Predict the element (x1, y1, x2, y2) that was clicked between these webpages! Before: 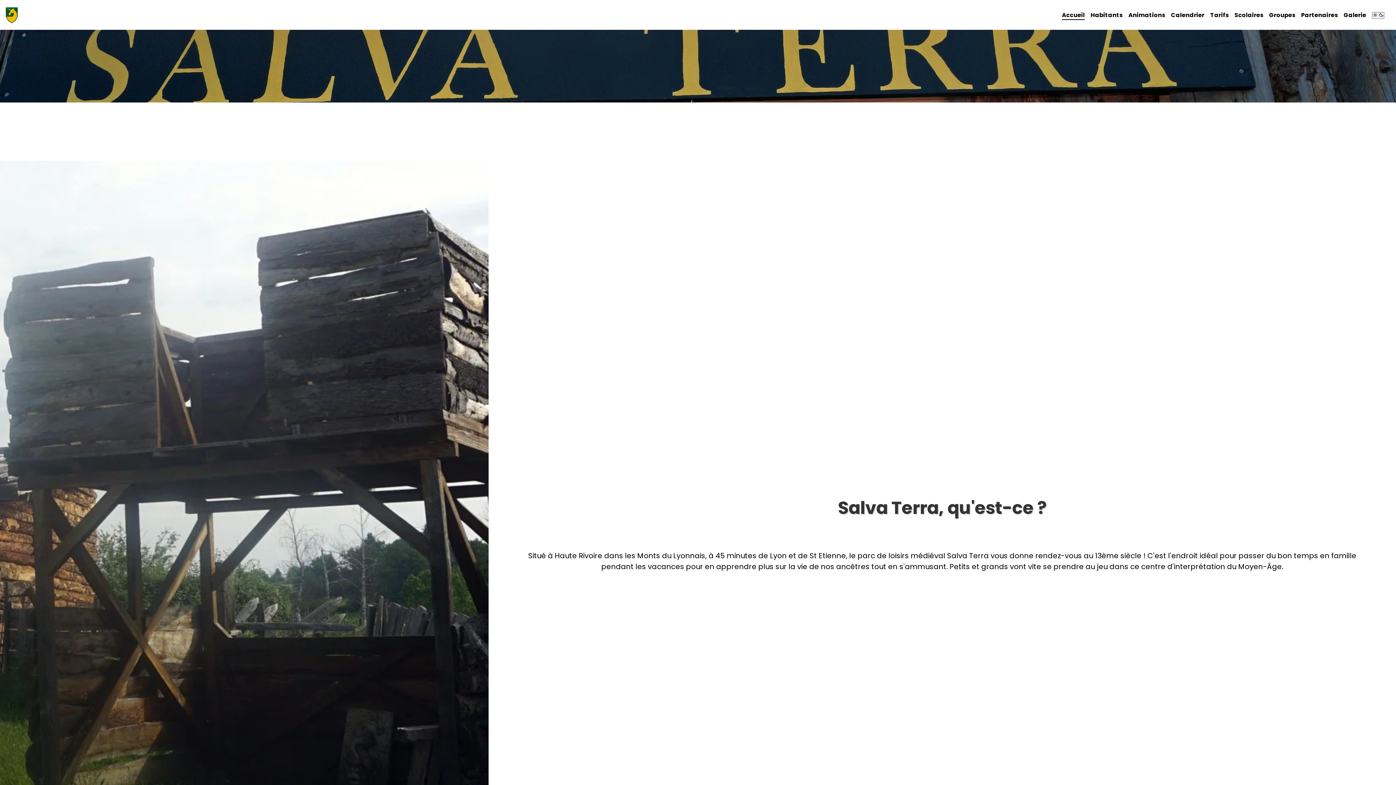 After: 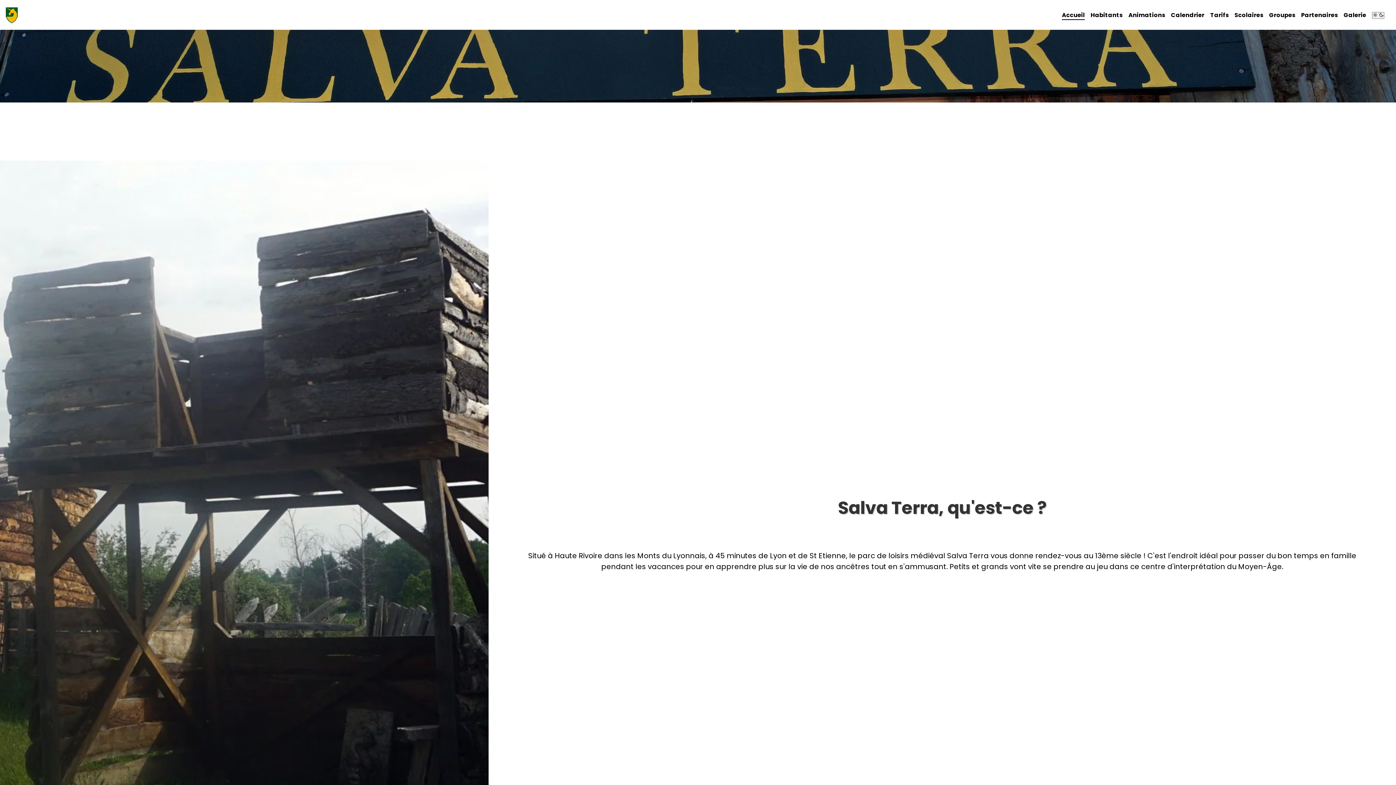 Action: label: Galerie bbox: (1344, 10, 1366, 19)